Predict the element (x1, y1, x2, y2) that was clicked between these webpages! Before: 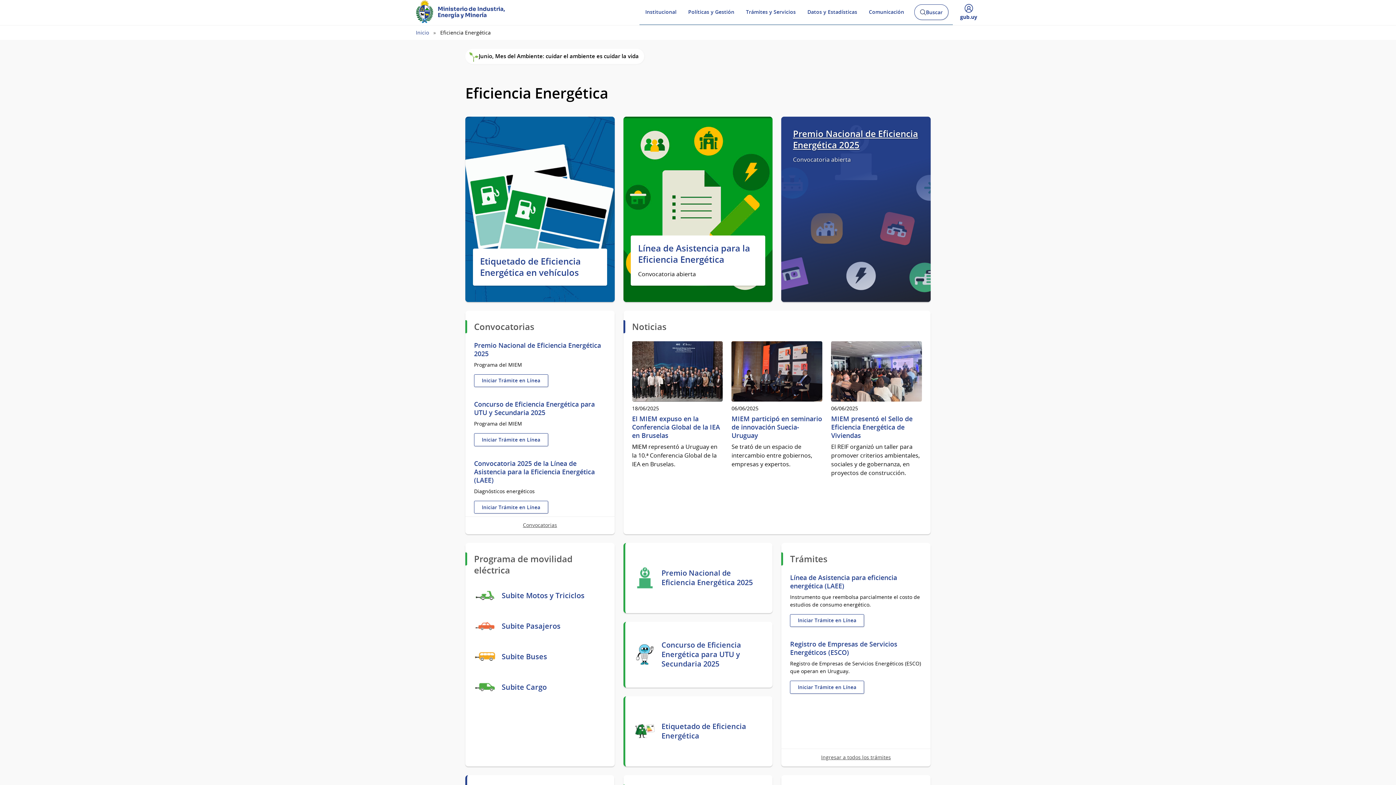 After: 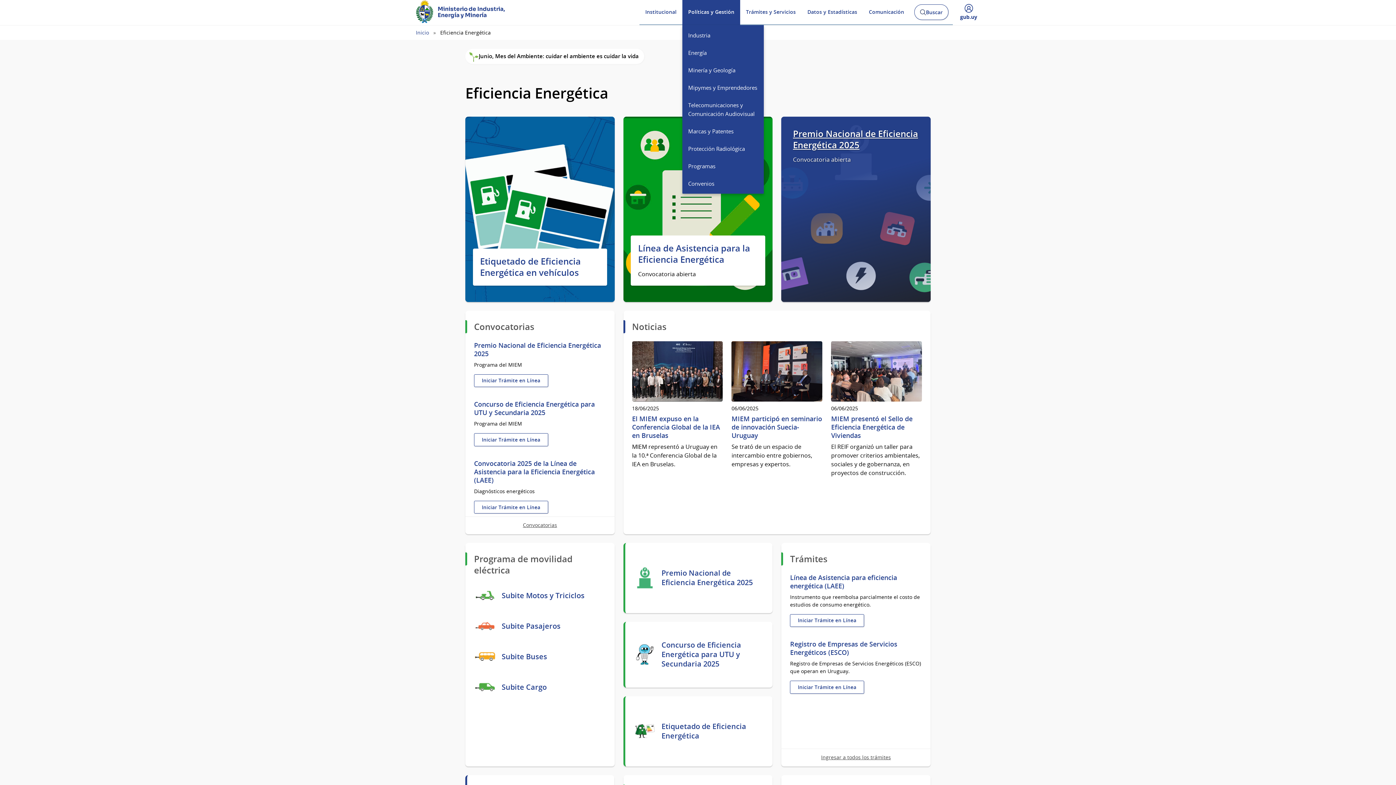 Action: bbox: (682, 0, 740, 25) label: Políticas y Gestión